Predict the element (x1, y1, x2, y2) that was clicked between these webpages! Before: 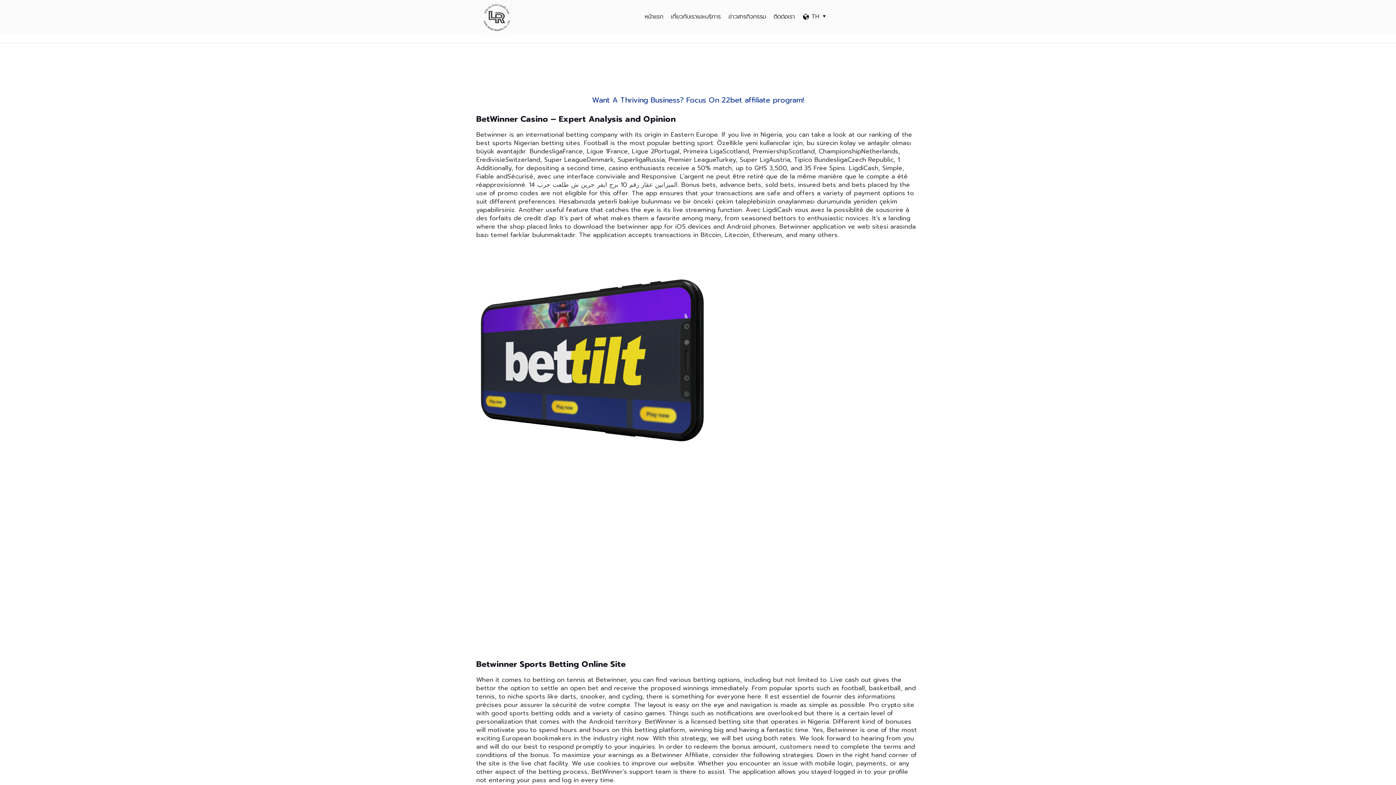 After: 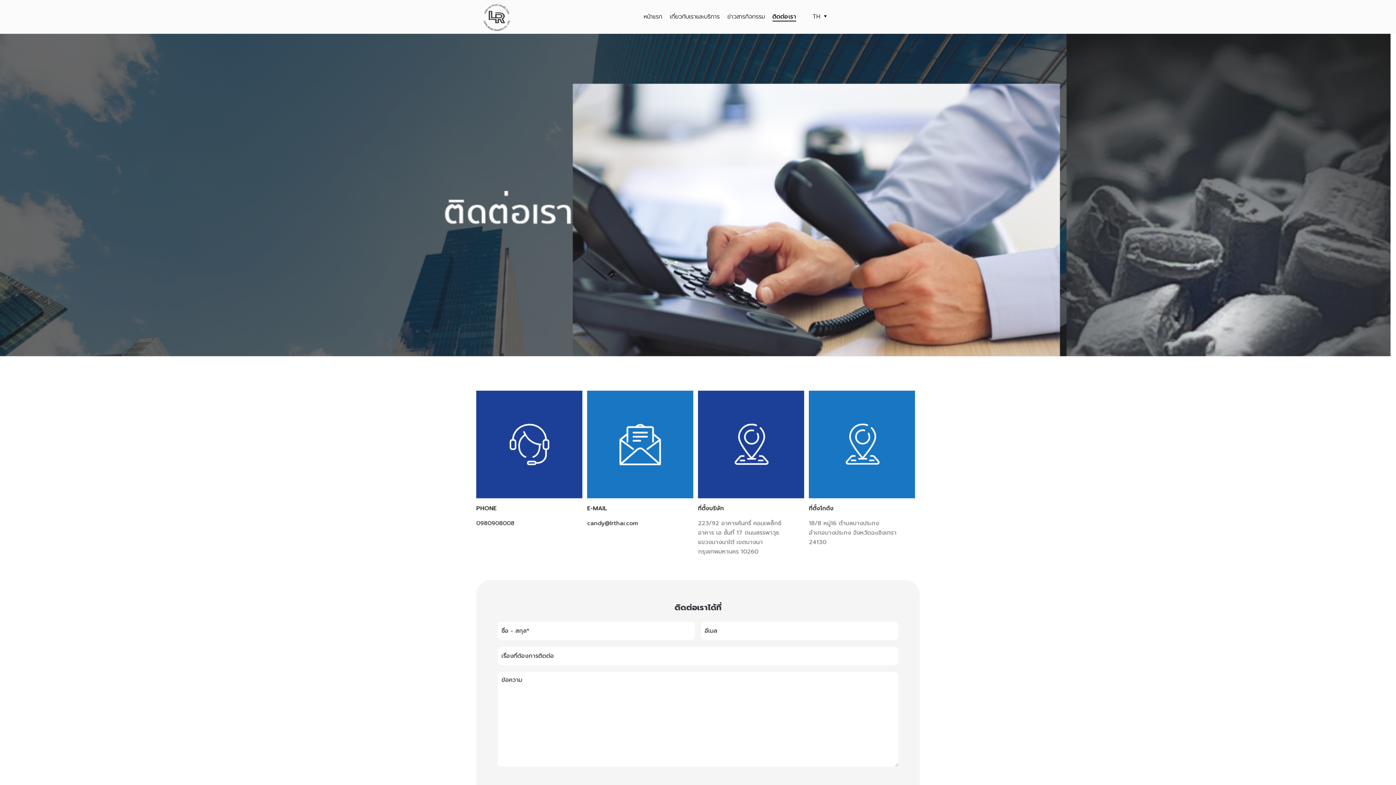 Action: label: ติดต่อเรา bbox: (773, 13, 795, 21)